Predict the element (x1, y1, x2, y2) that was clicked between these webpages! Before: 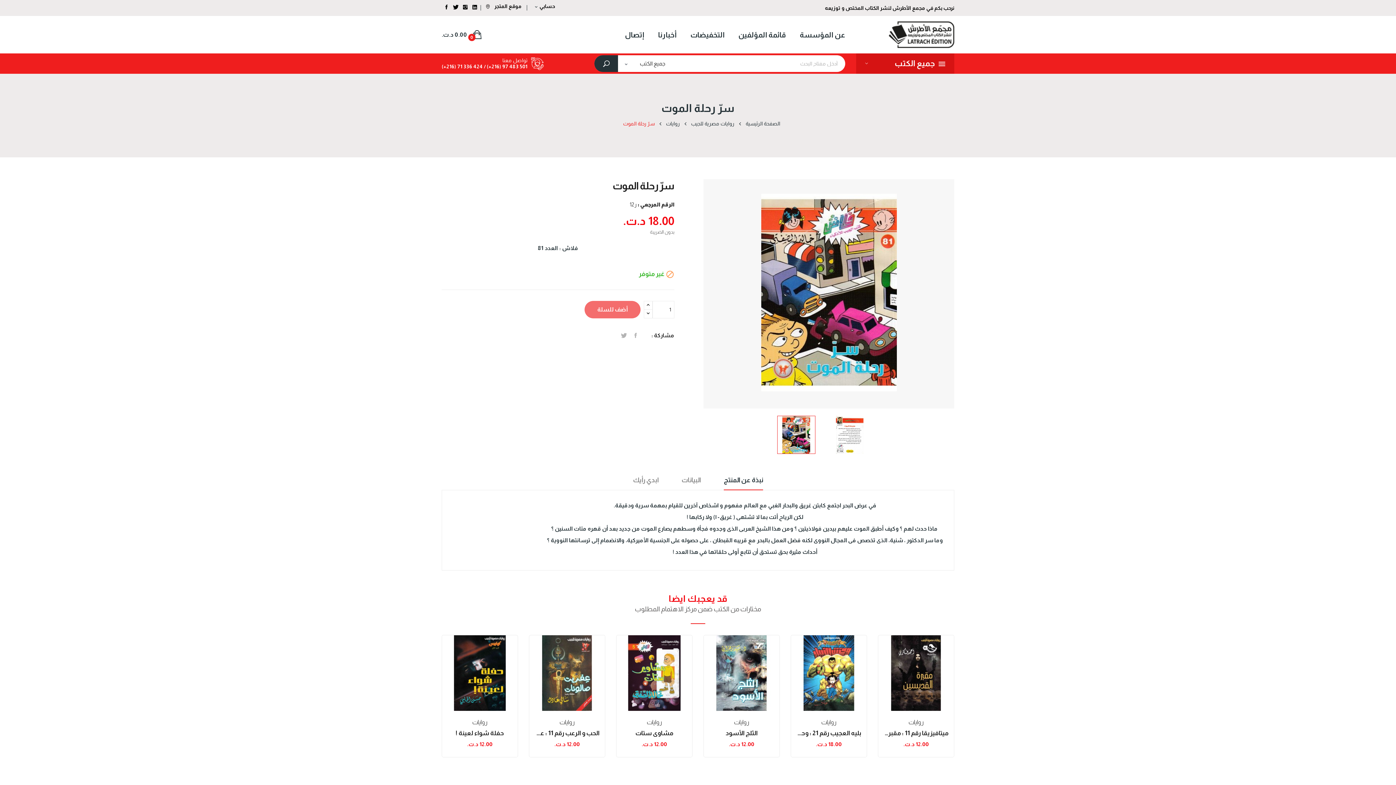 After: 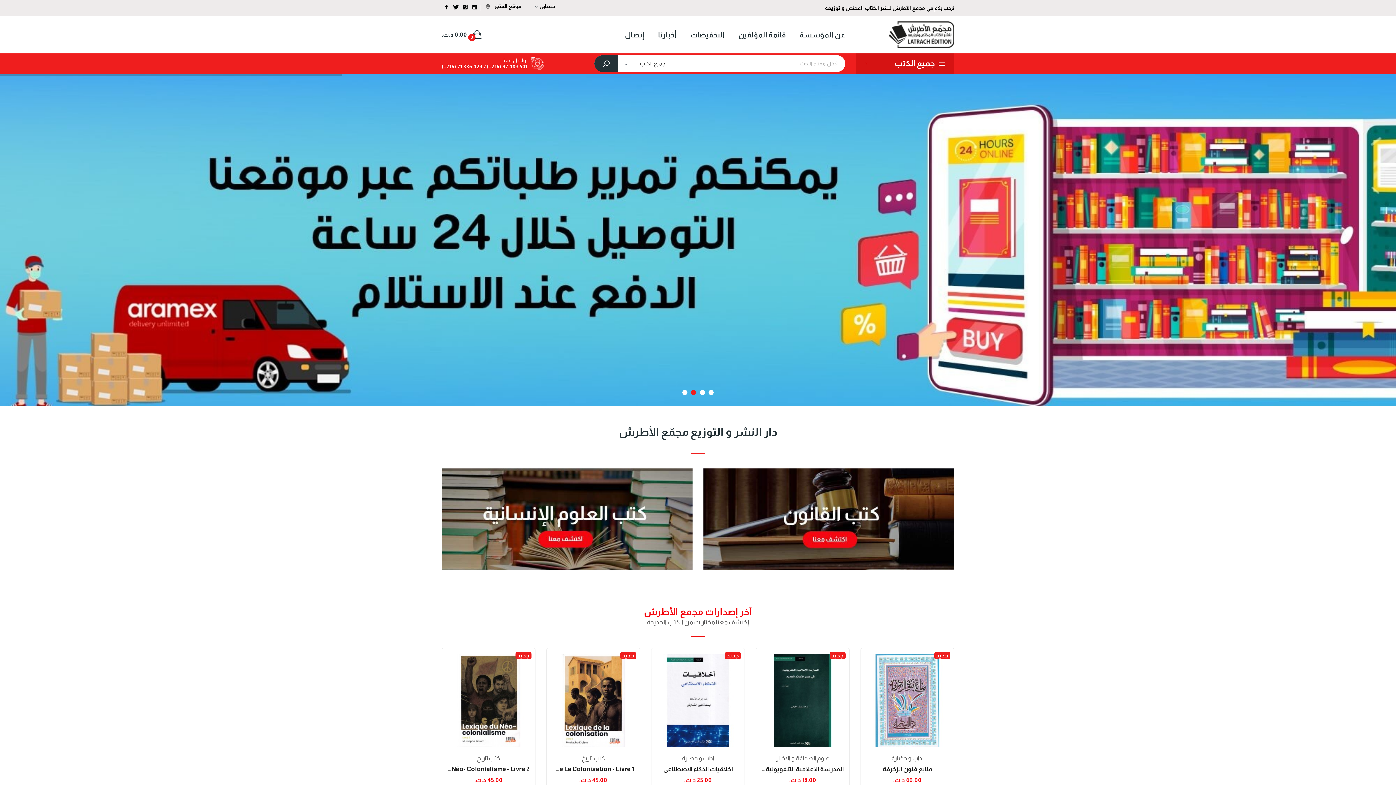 Action: label: أخبارنا bbox: (658, 30, 676, 39)